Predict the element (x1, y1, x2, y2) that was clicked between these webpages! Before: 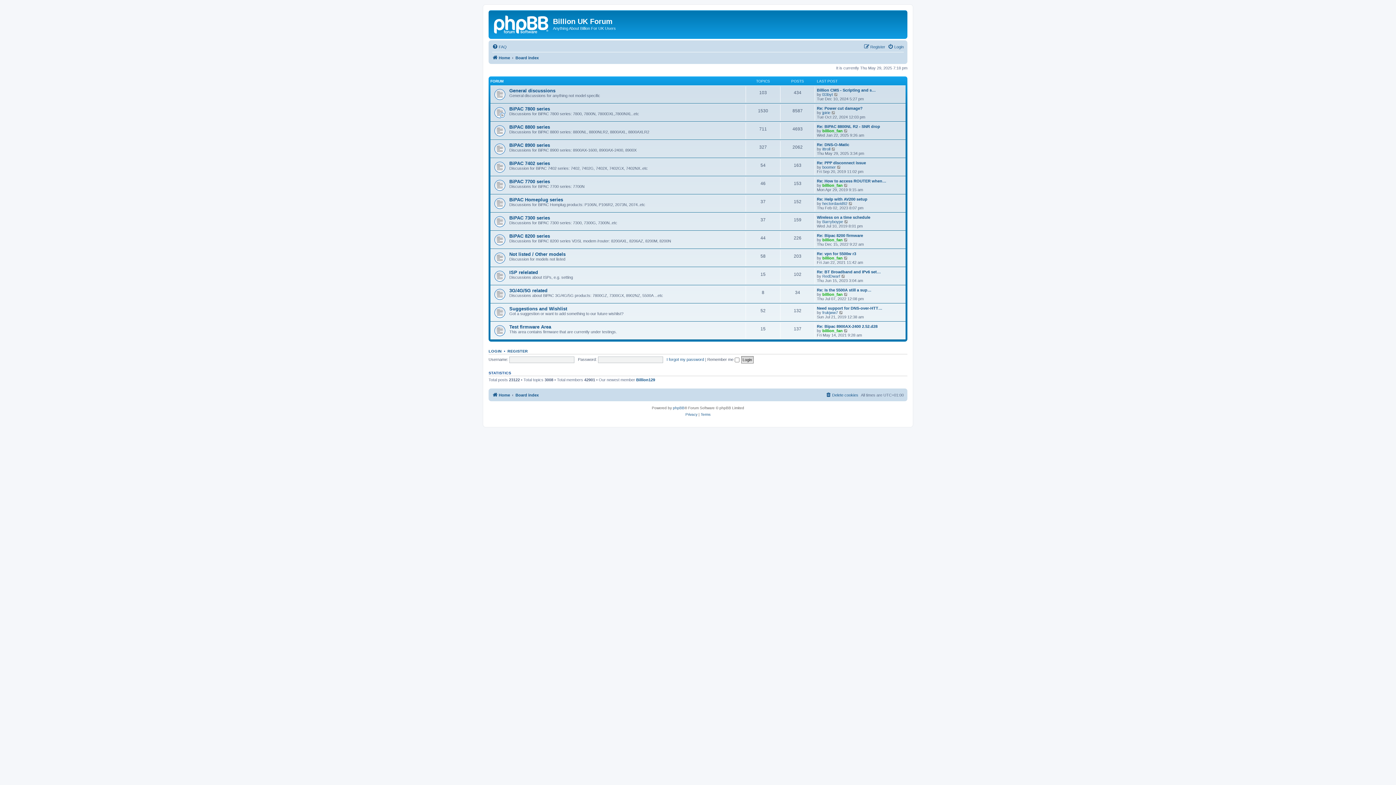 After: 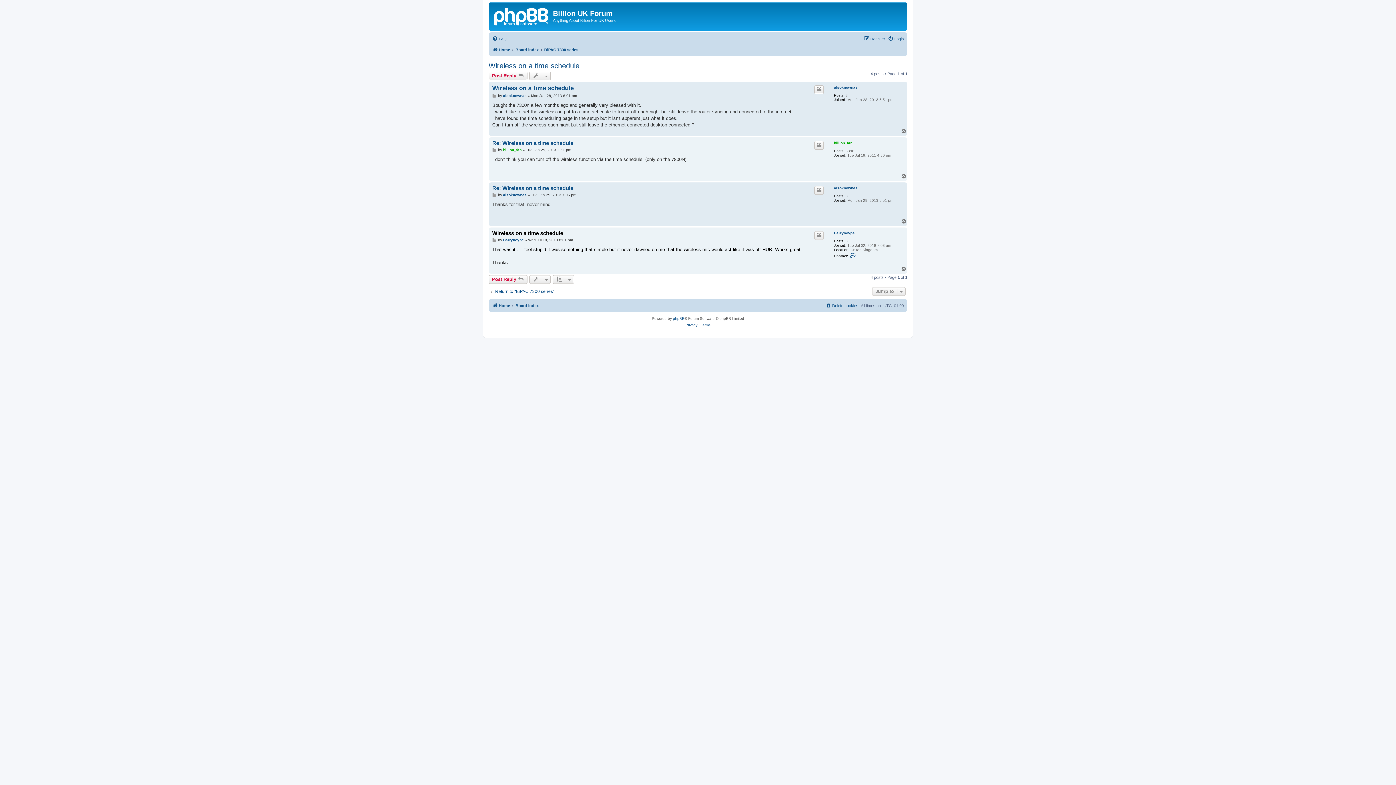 Action: label: Wireless on a time schedule bbox: (817, 215, 870, 219)